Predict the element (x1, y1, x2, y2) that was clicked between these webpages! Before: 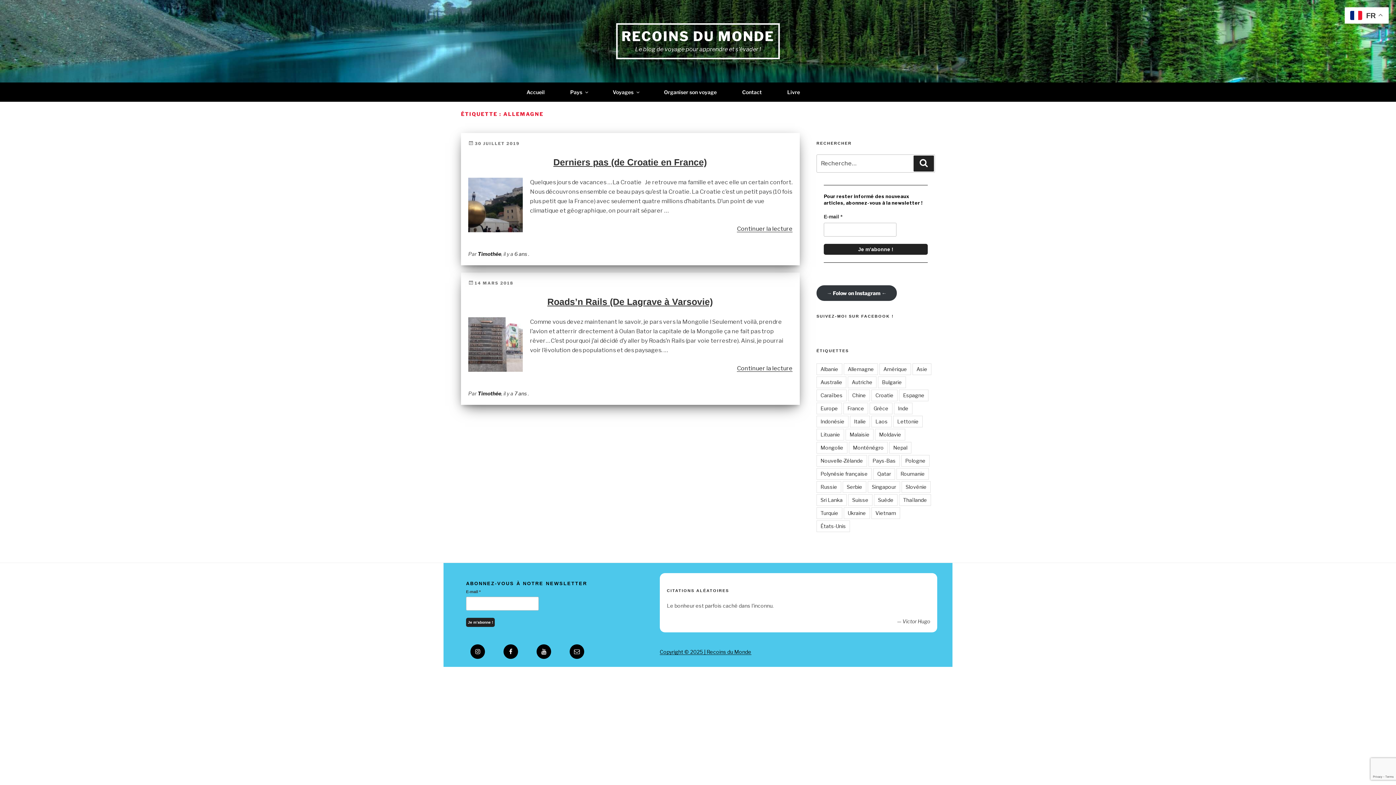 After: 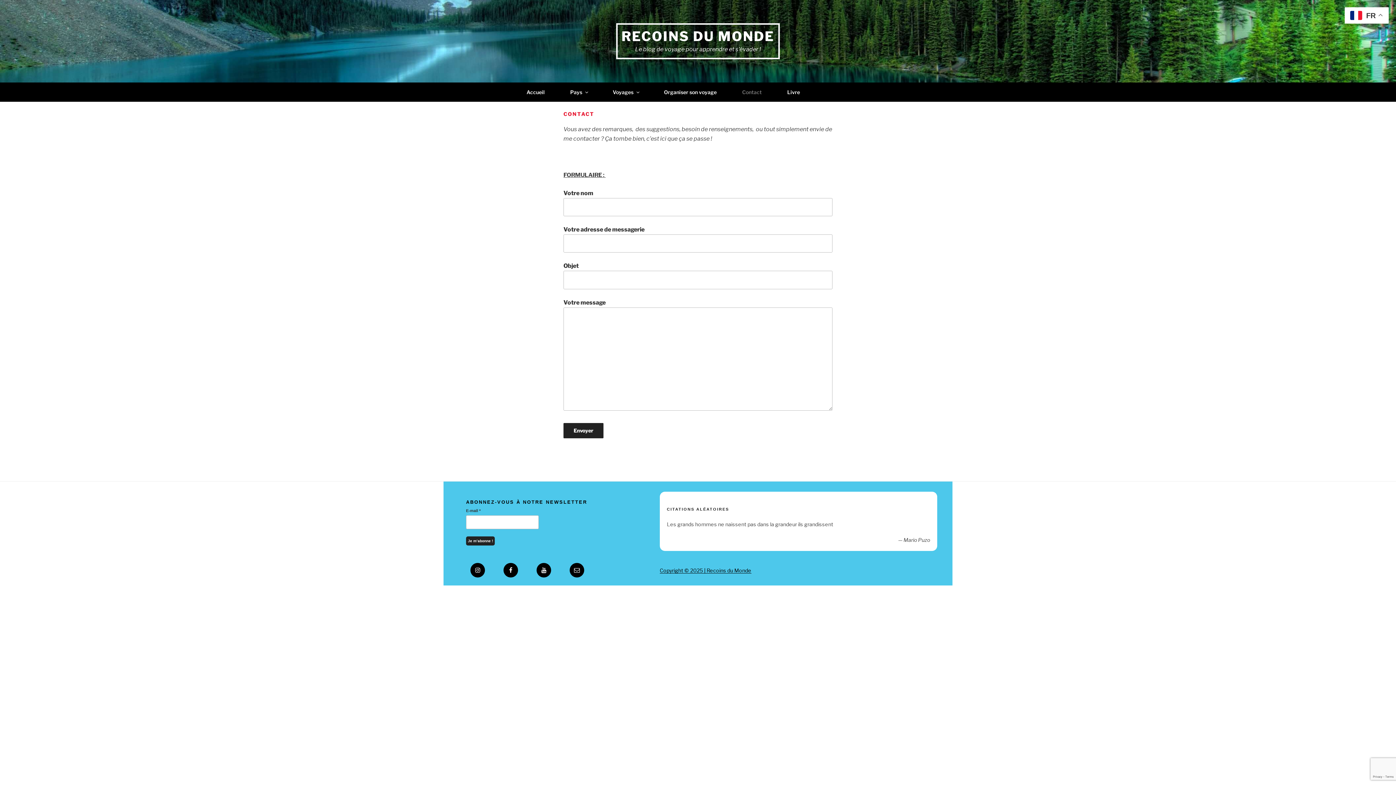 Action: bbox: (736, 82, 768, 101) label: Contact